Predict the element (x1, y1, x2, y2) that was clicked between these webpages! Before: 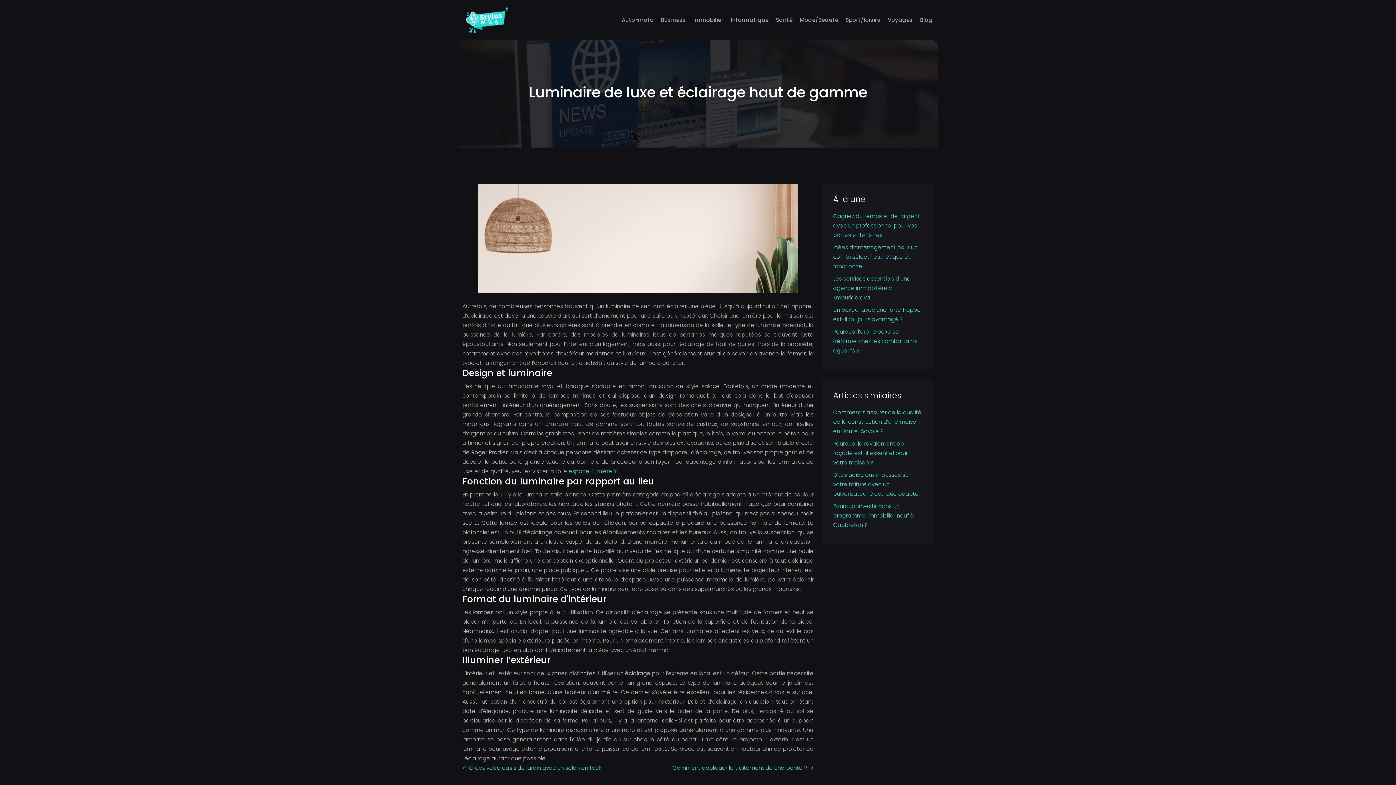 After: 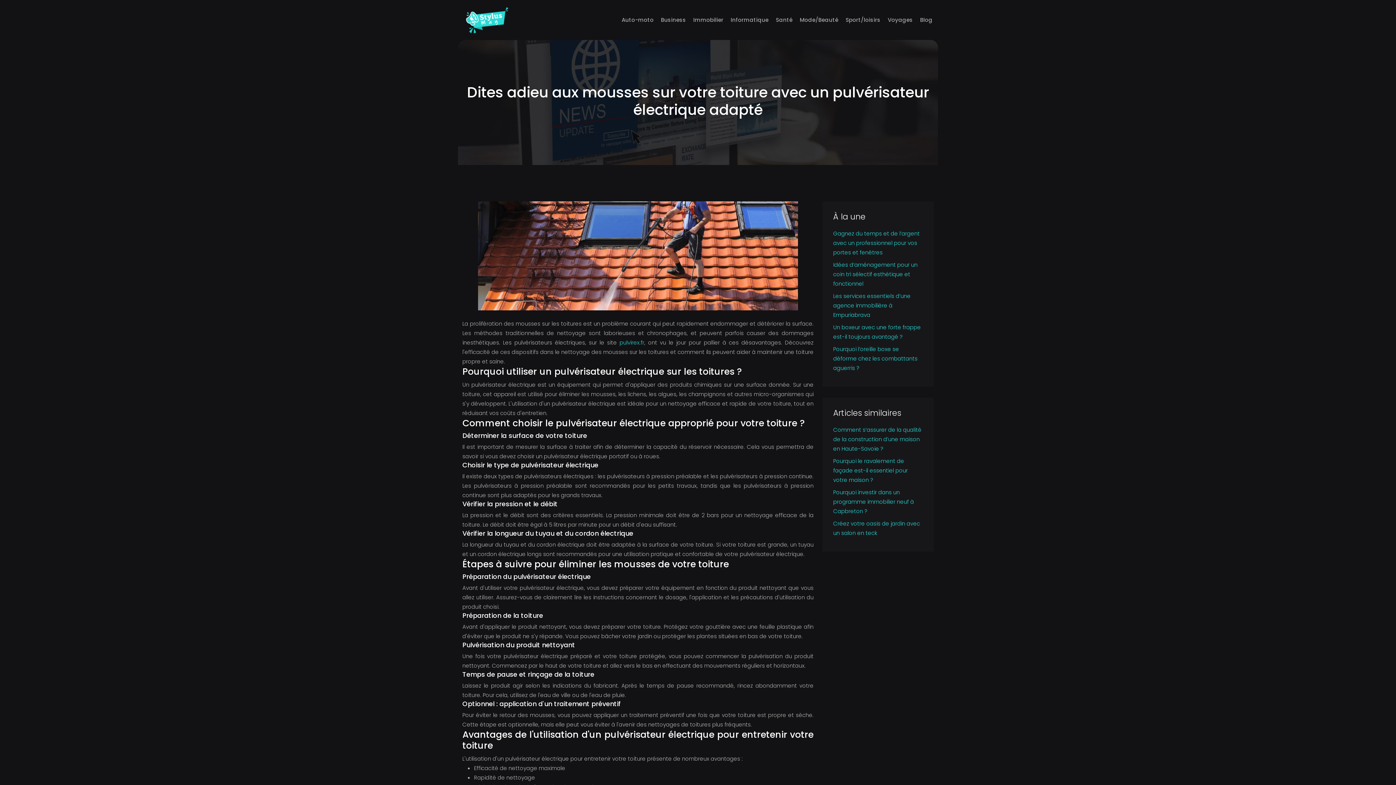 Action: bbox: (833, 471, 918, 497) label: Dites adieu aux mousses sur votre toiture avec un pulvérisateur électrique adapté